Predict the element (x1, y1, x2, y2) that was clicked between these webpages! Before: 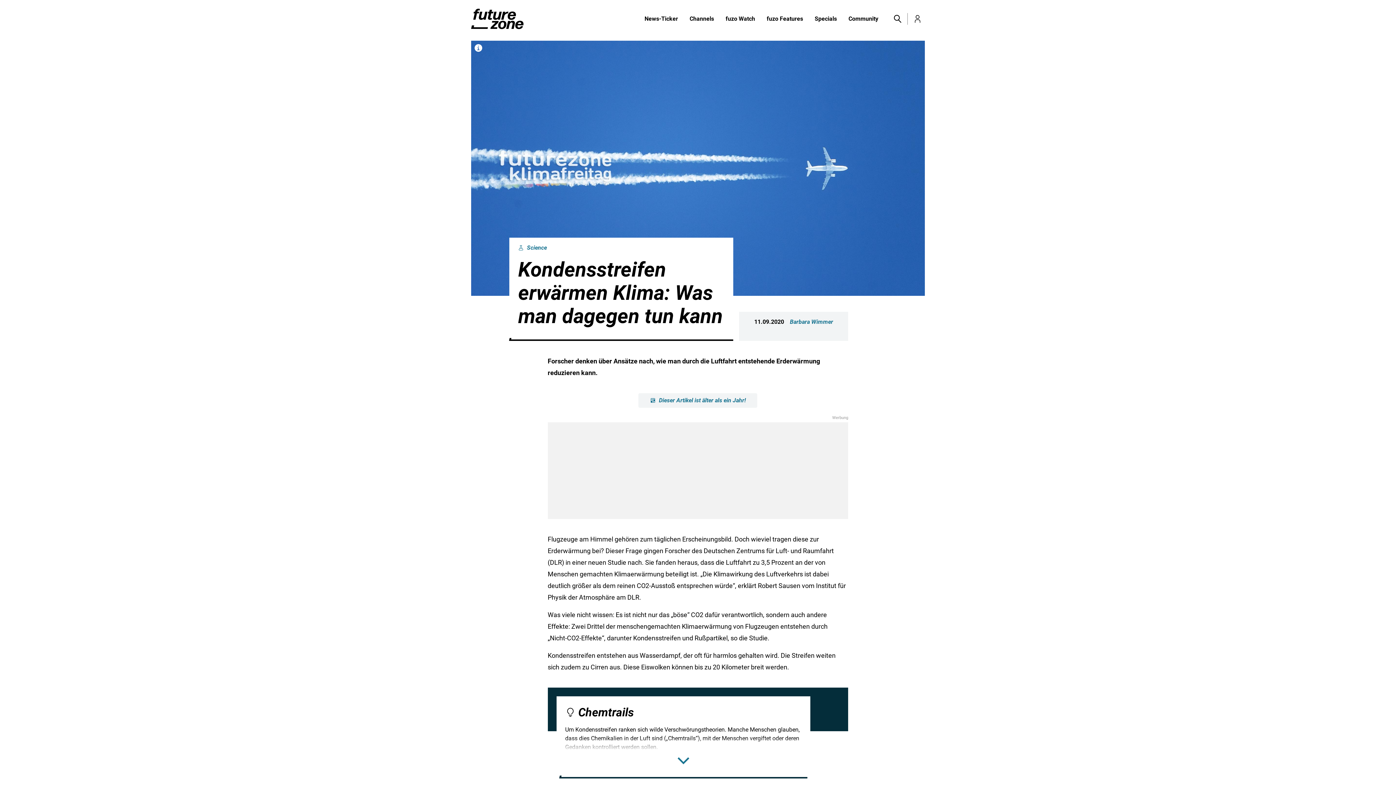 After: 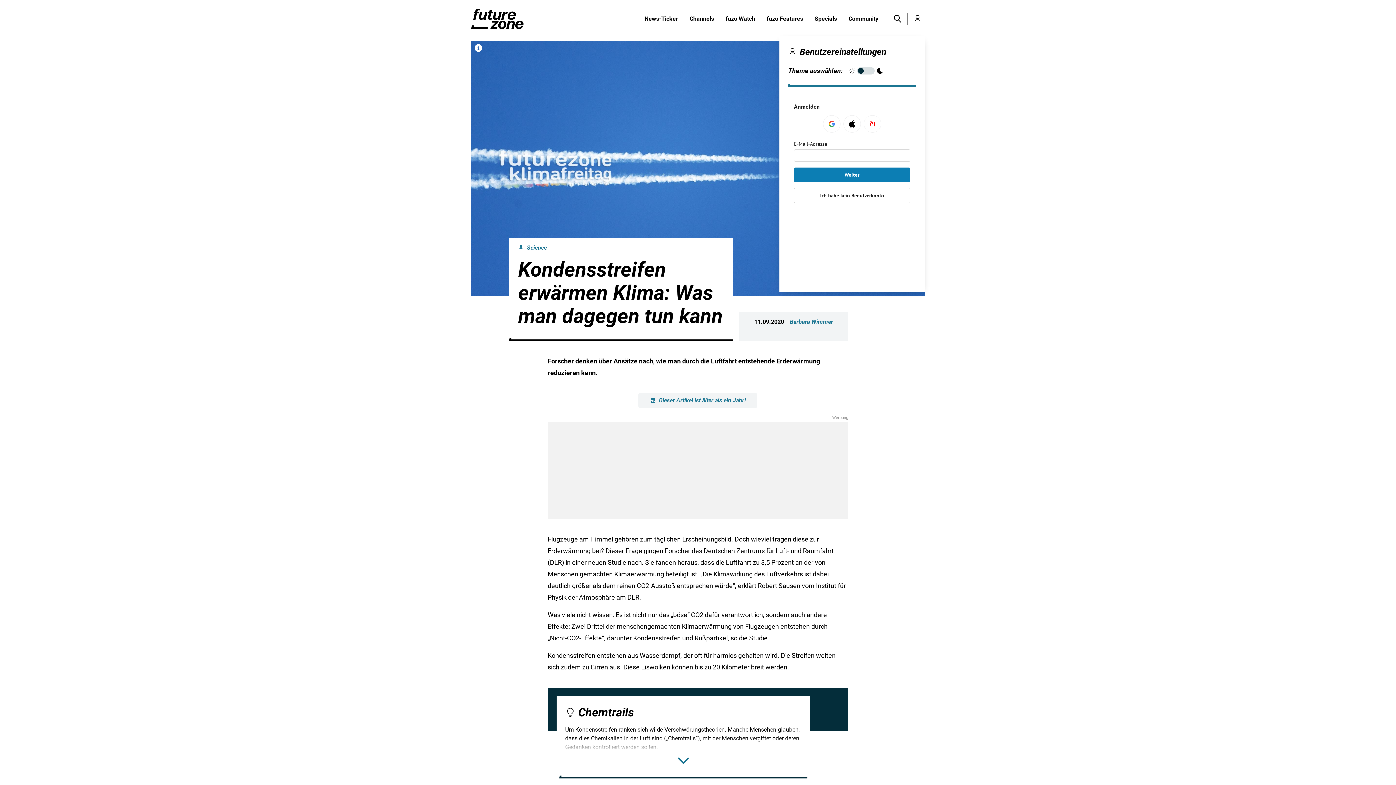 Action: bbox: (910, 11, 925, 26) label: Toggle Login